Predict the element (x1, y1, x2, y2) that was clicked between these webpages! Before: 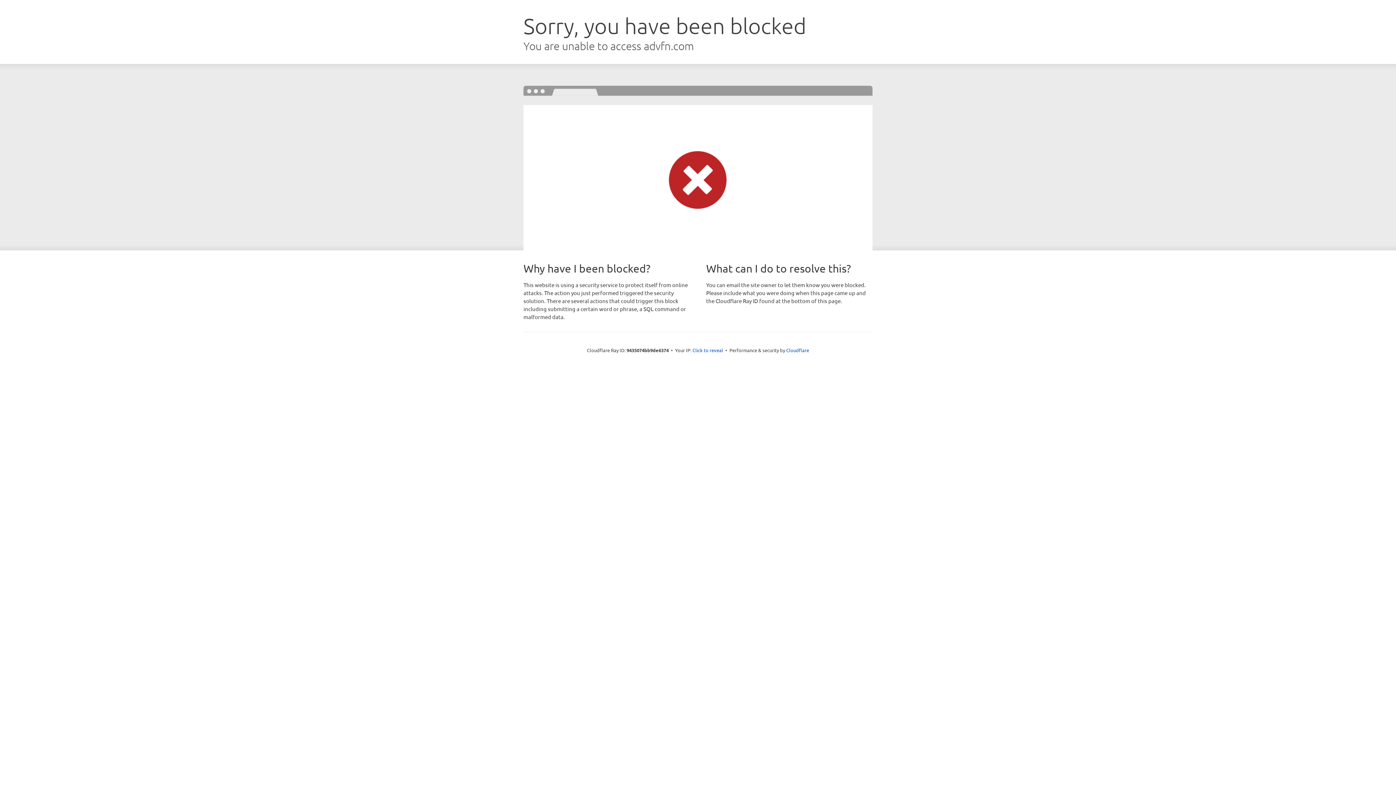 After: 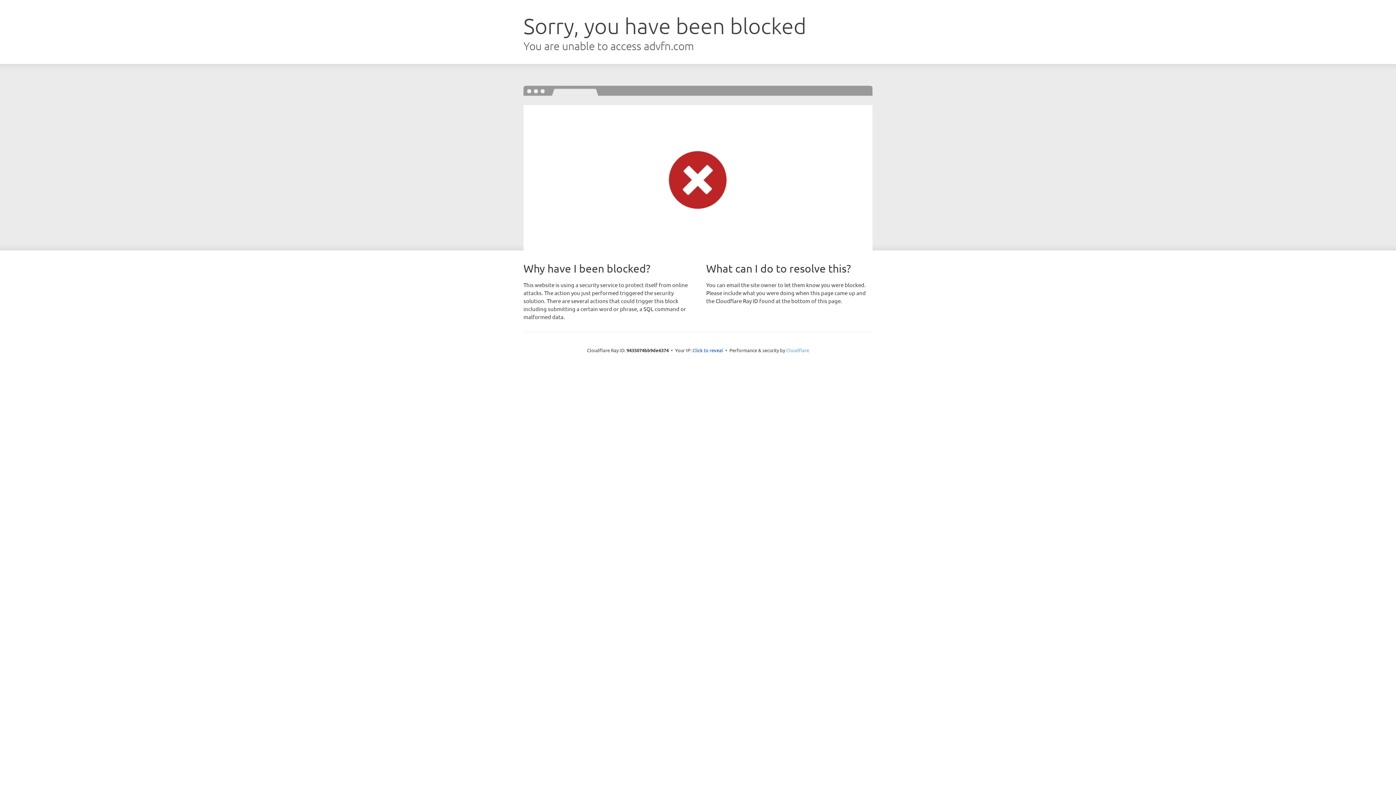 Action: label: Cloudflare bbox: (786, 347, 809, 353)